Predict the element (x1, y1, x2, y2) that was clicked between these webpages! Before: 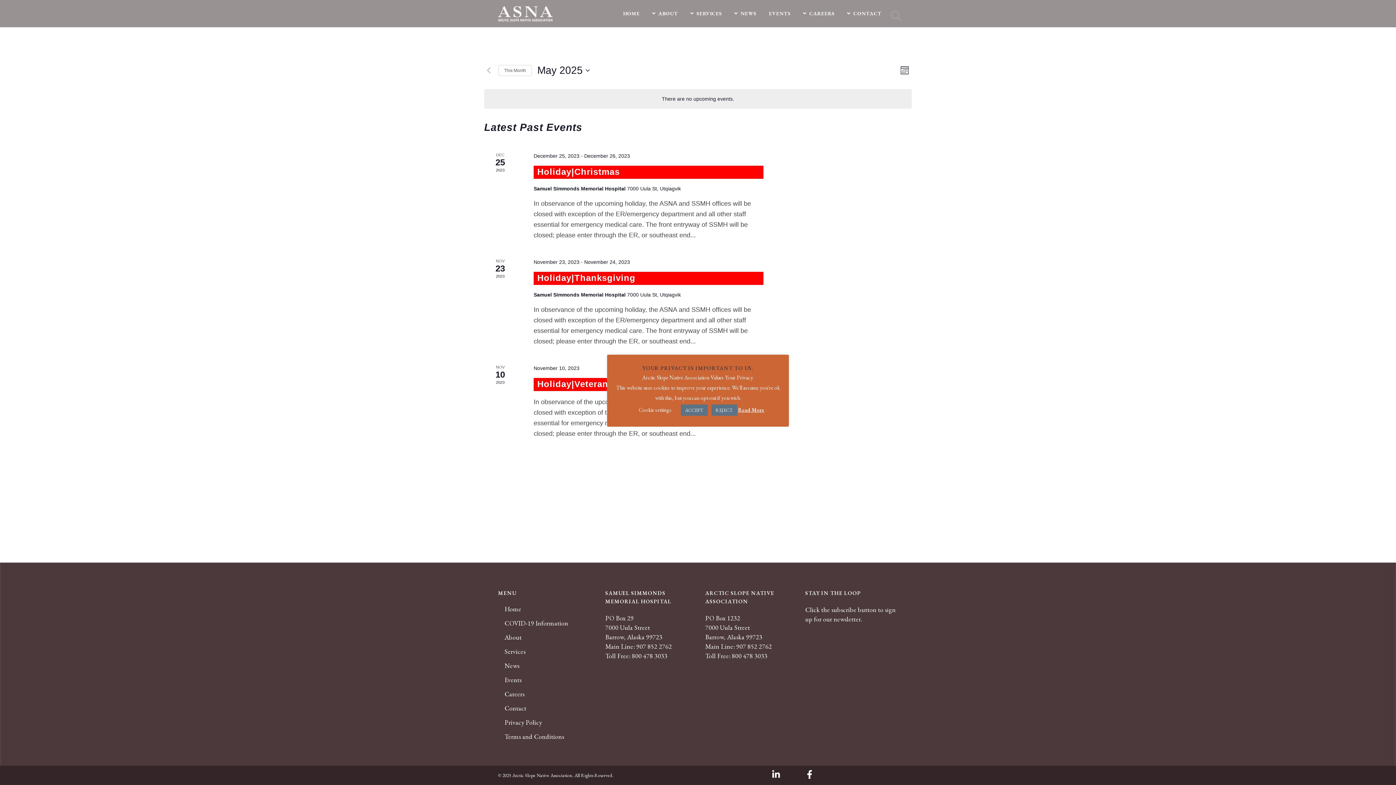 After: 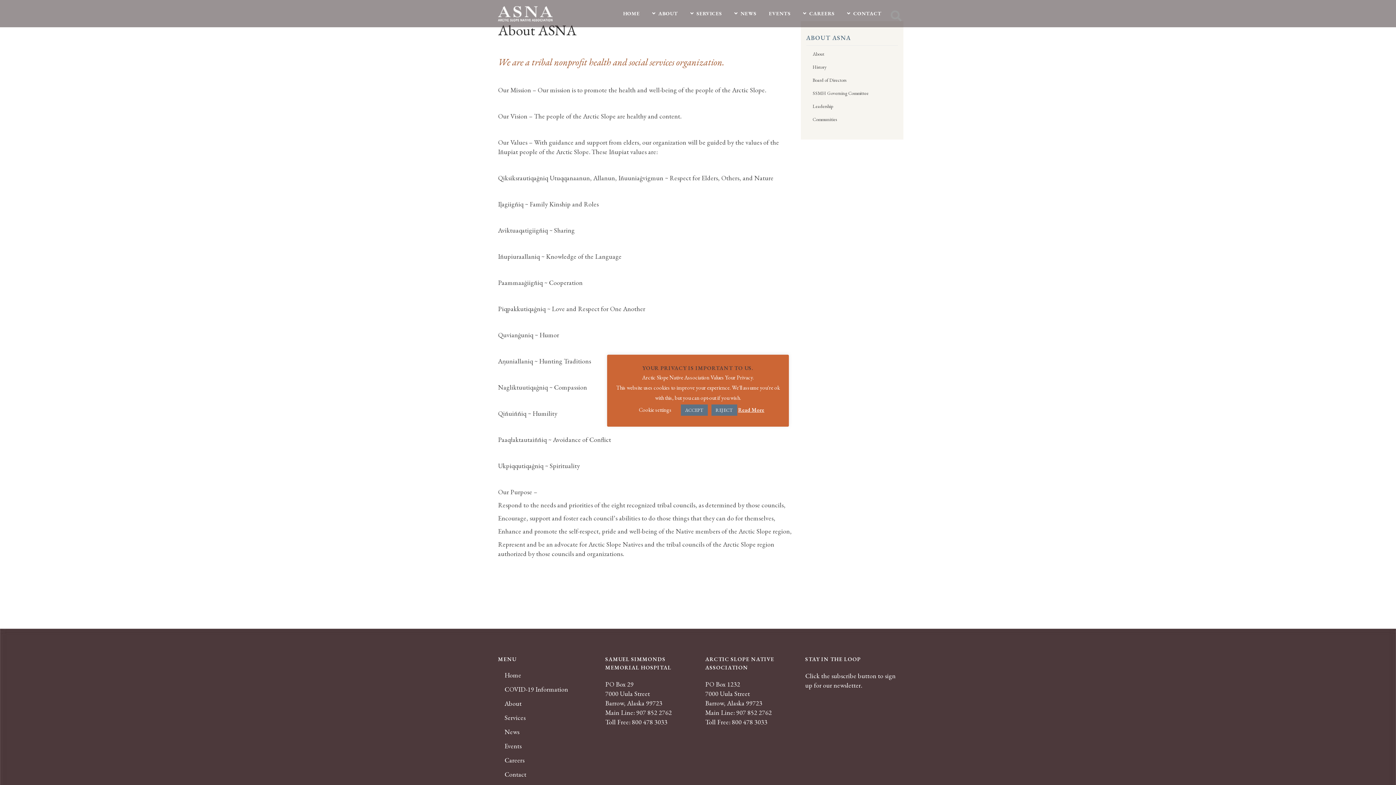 Action: label: ABOUT bbox: (646, 0, 684, 27)